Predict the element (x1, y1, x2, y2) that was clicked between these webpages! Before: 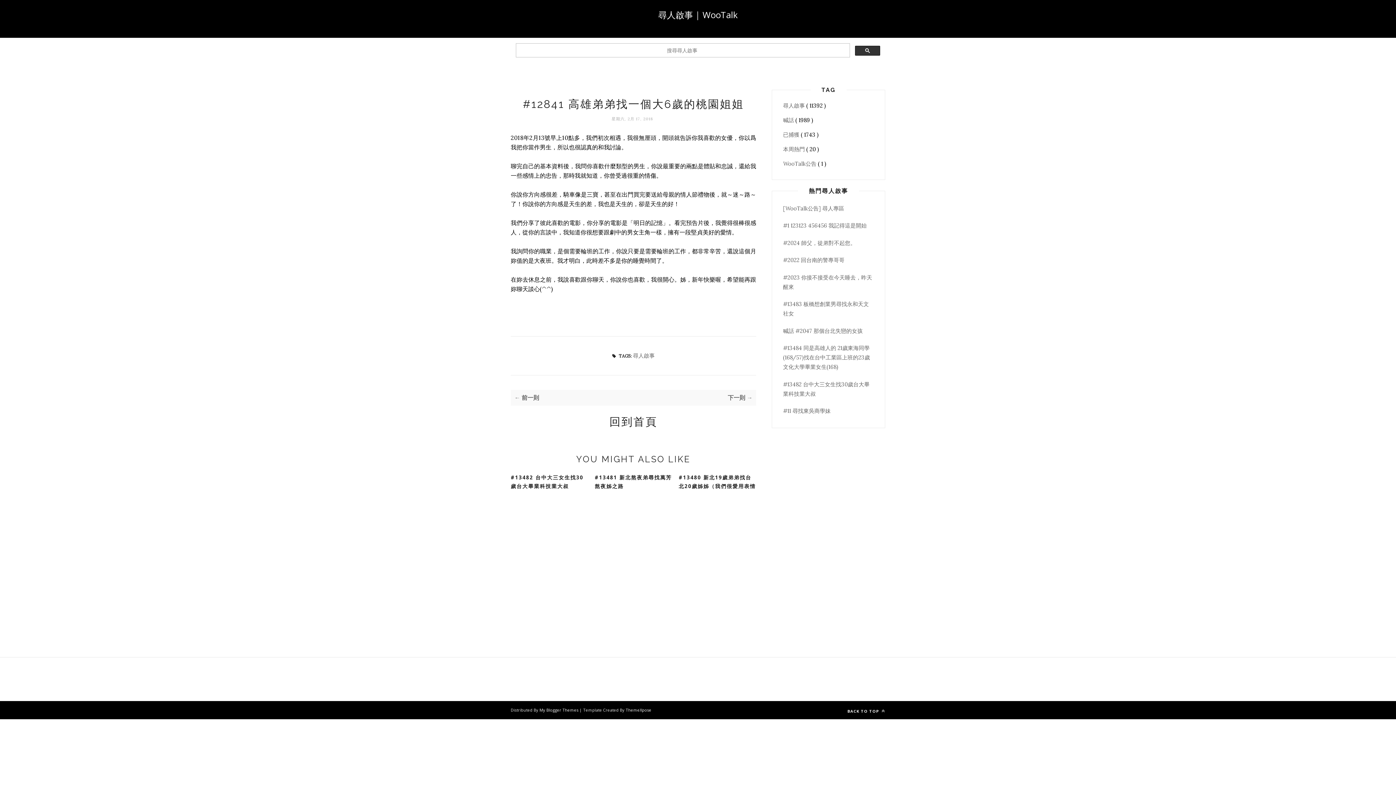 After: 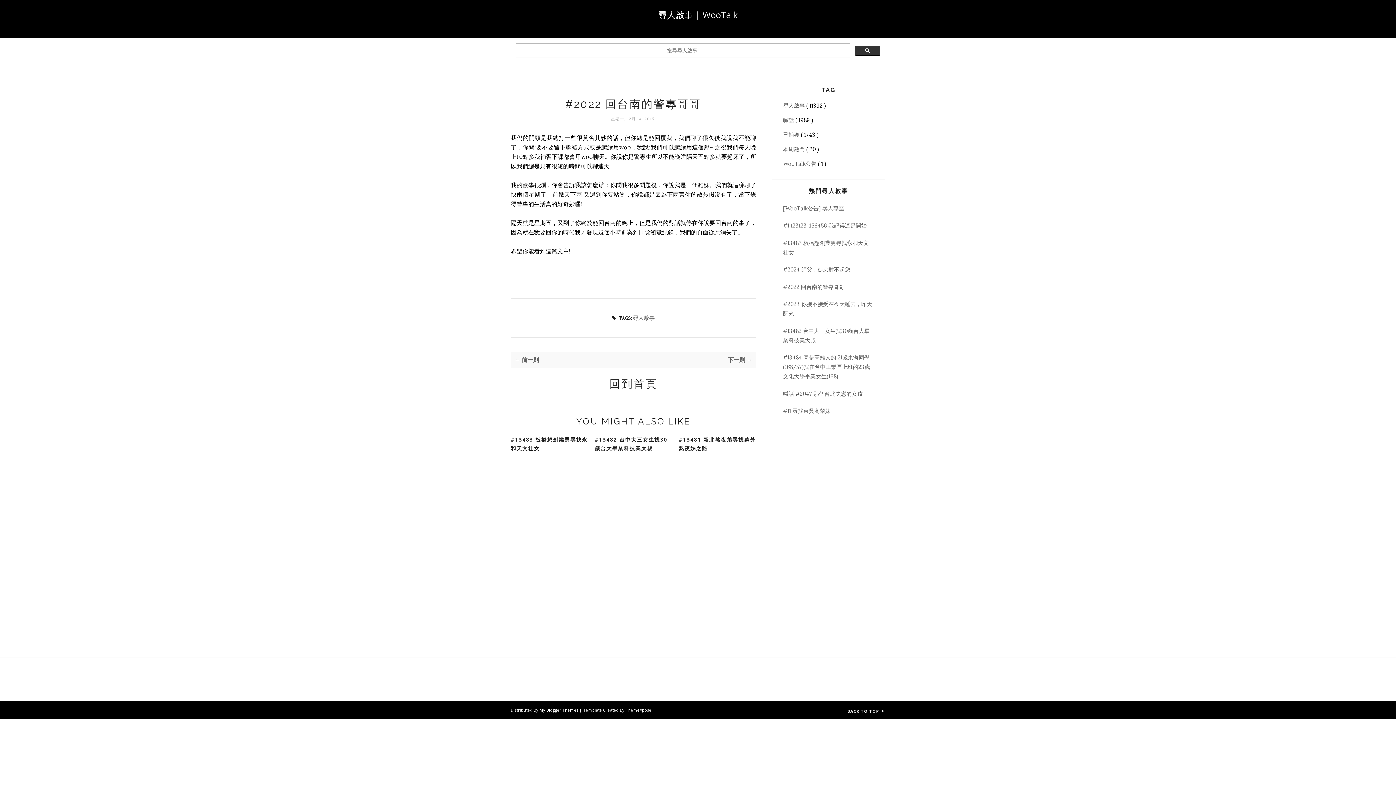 Action: label: #2022 回台南的警專哥哥 bbox: (783, 256, 844, 263)